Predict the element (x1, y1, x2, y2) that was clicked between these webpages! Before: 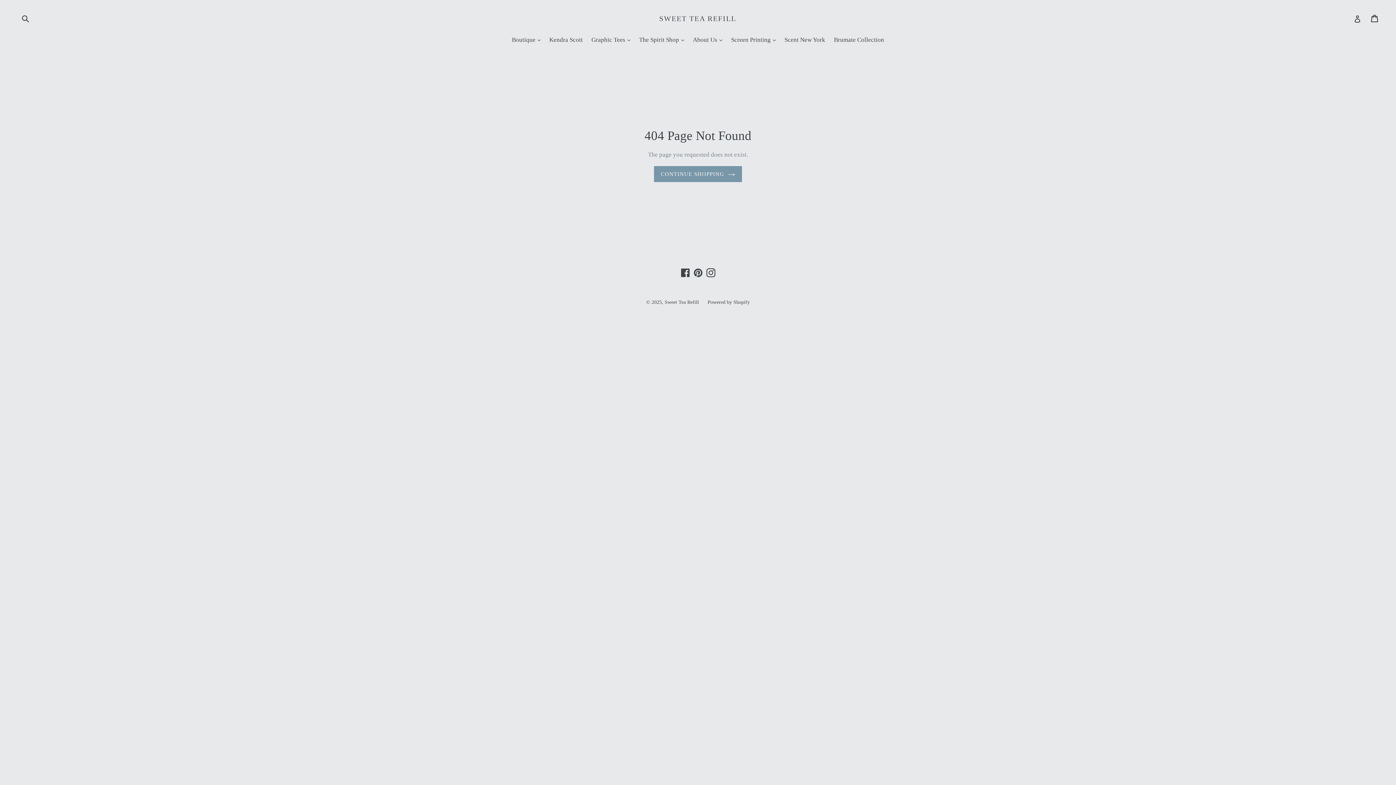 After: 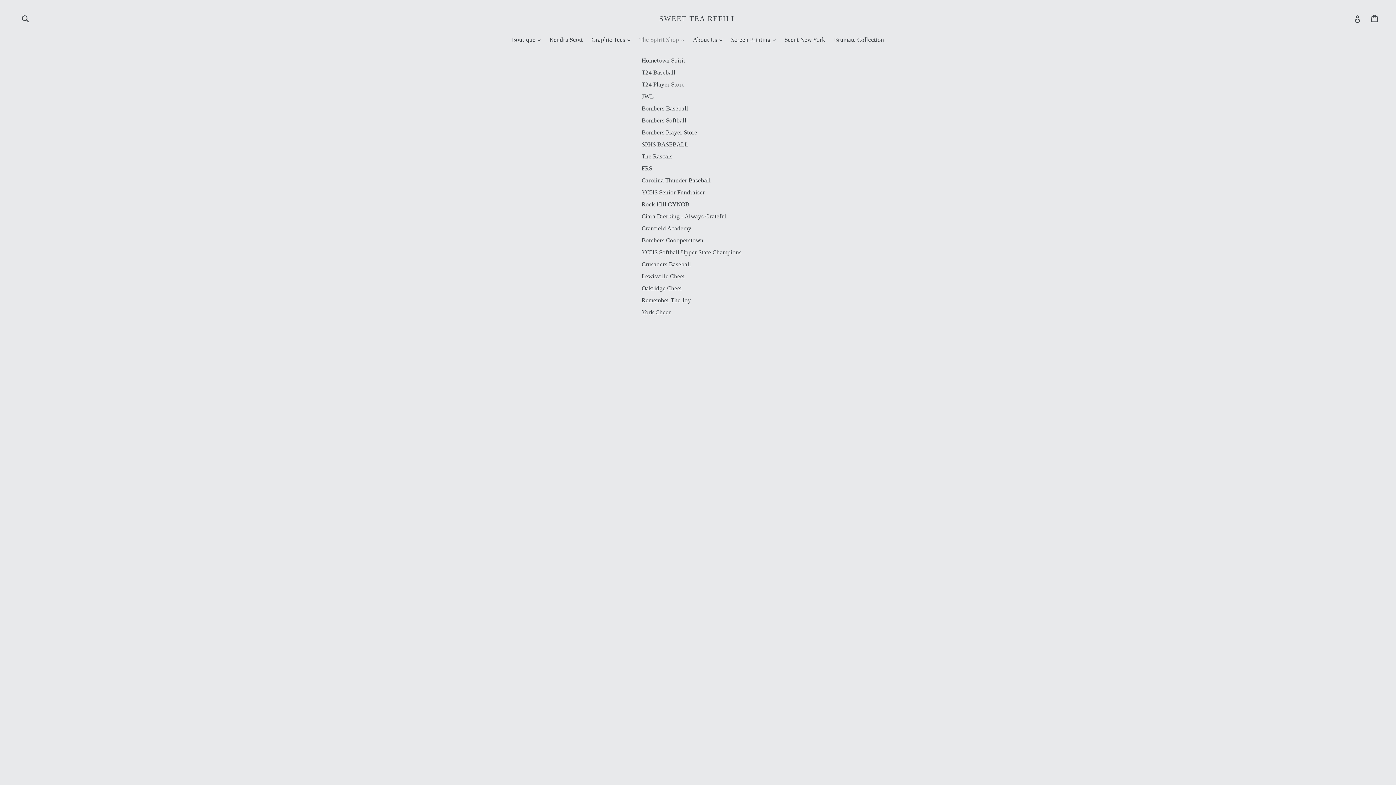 Action: label: The Spirit Shop 
expand bbox: (635, 35, 688, 45)